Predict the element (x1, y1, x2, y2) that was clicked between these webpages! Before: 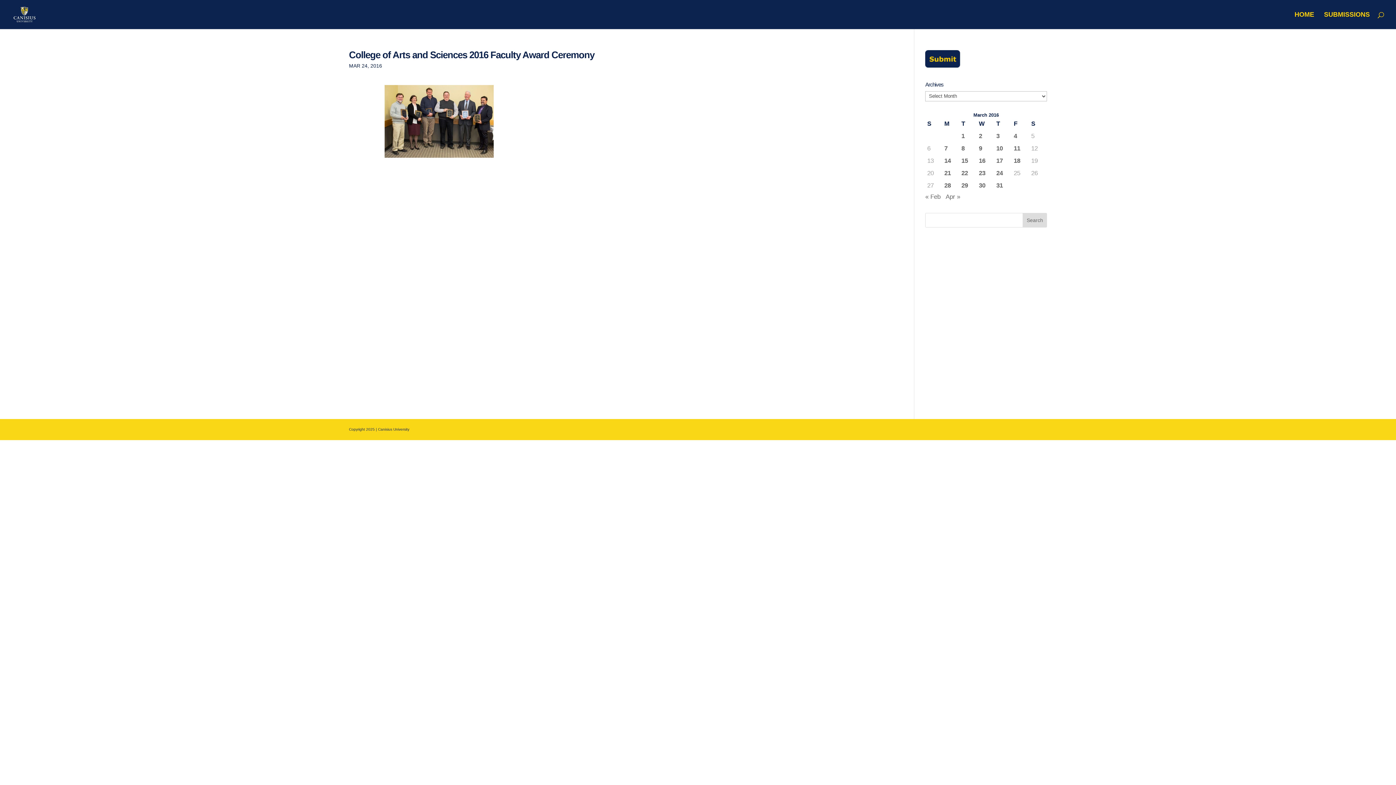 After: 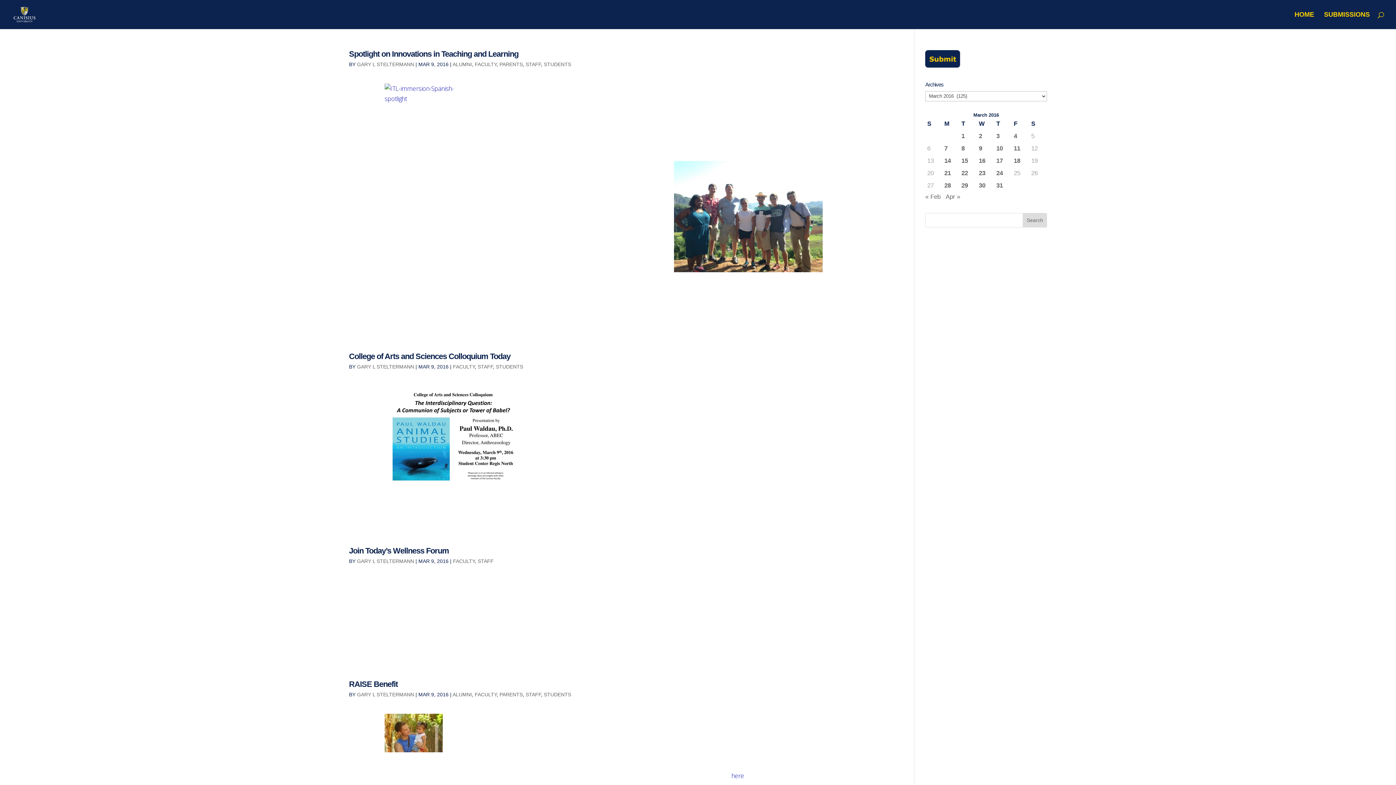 Action: label: Posts published on March 9, 2016 bbox: (979, 143, 992, 153)